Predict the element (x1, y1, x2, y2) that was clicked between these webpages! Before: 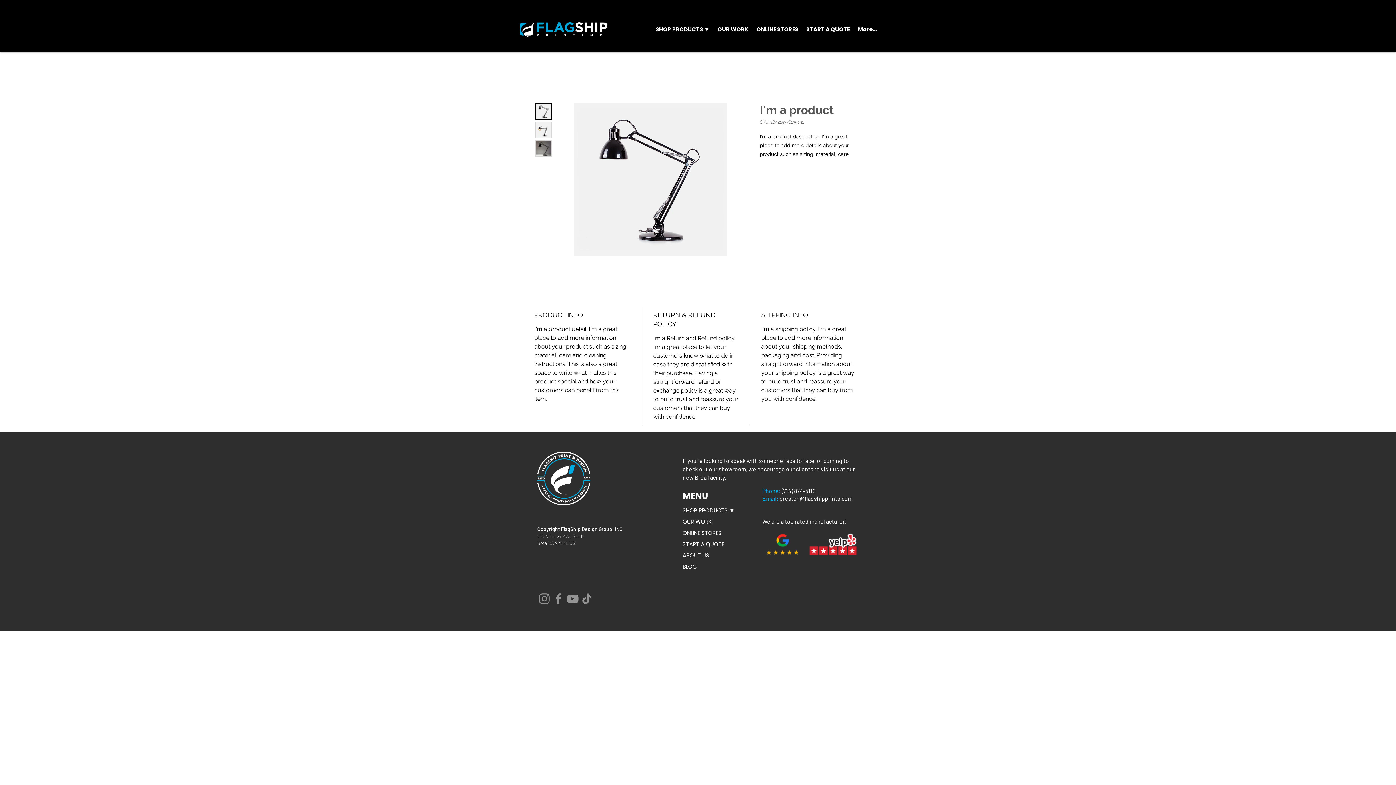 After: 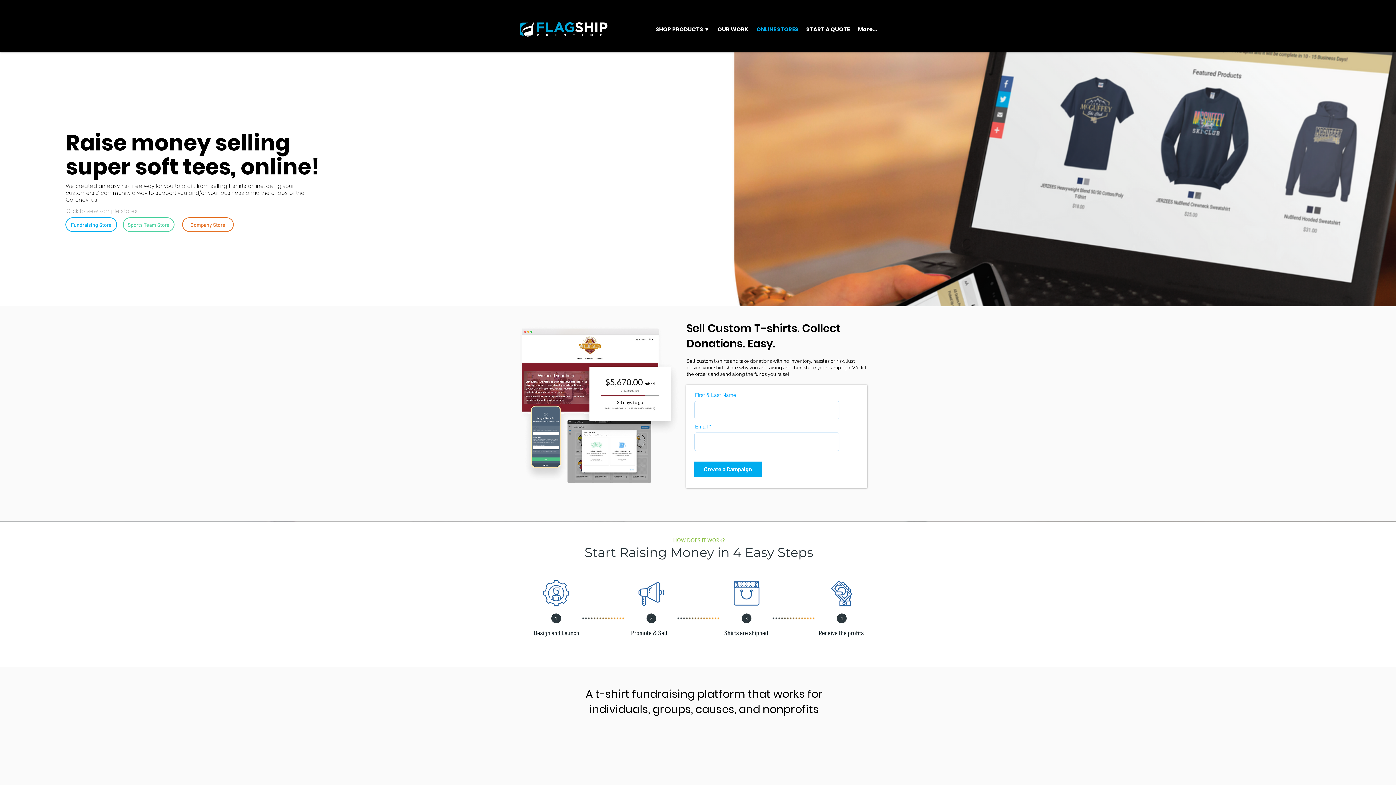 Action: bbox: (682, 527, 734, 538) label: ONLINE STORES